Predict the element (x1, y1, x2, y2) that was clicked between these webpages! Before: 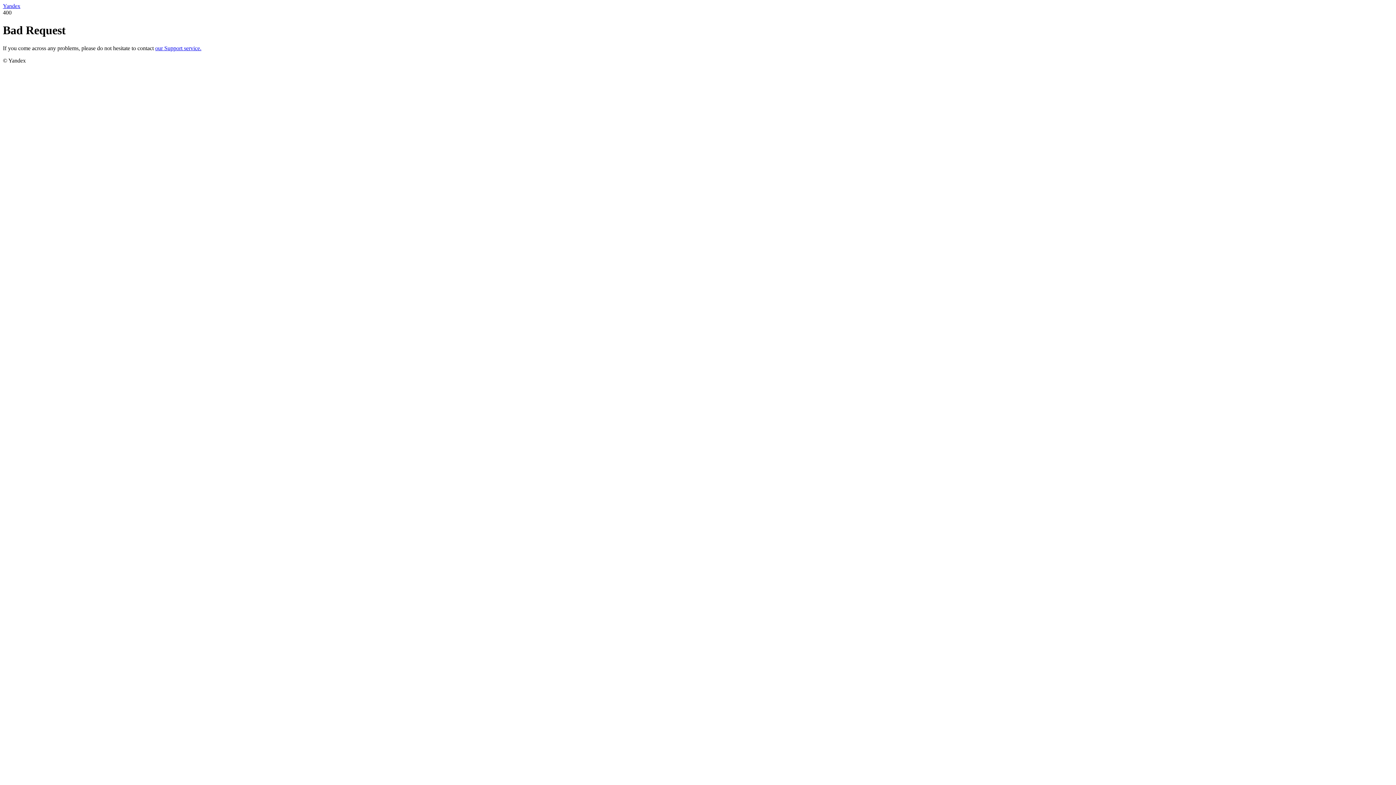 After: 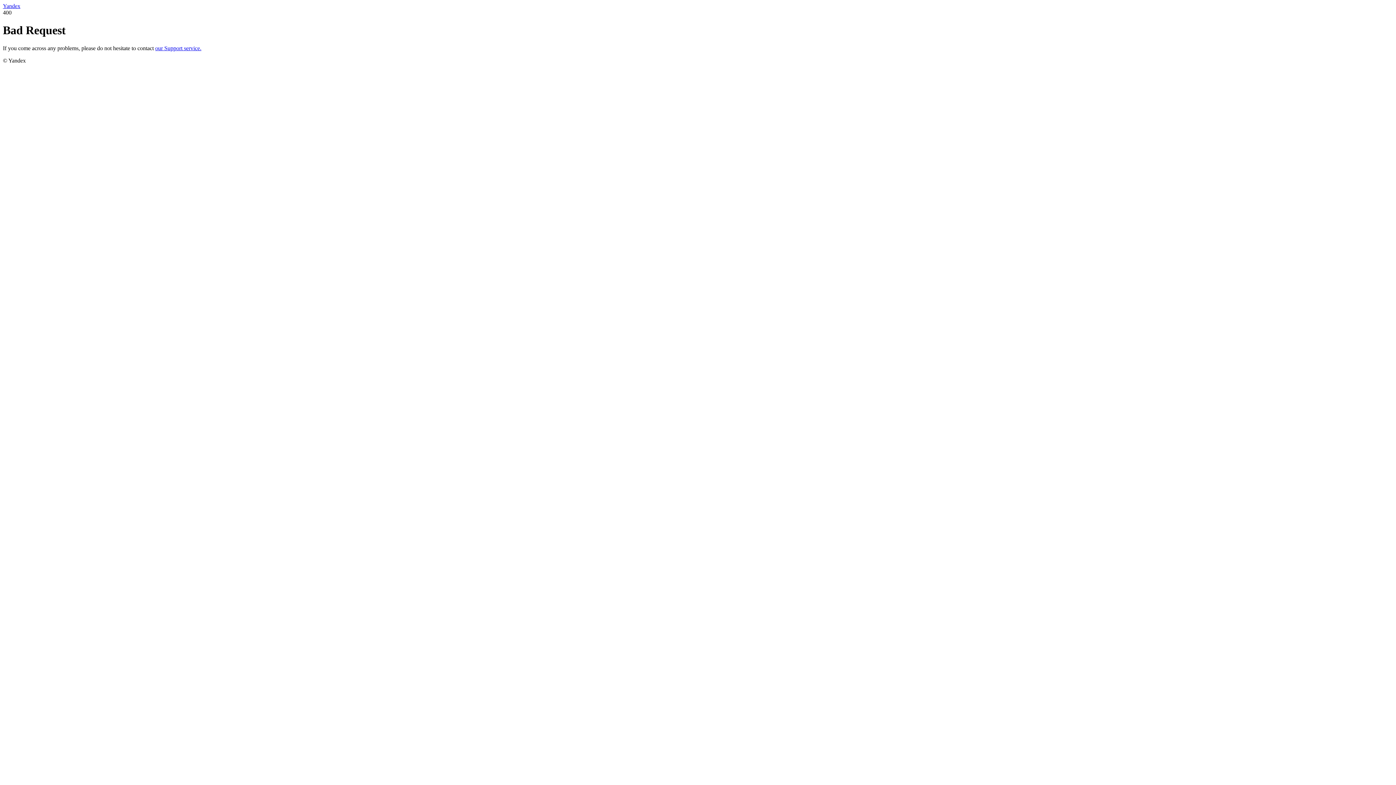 Action: label: our Support service. bbox: (155, 45, 201, 51)